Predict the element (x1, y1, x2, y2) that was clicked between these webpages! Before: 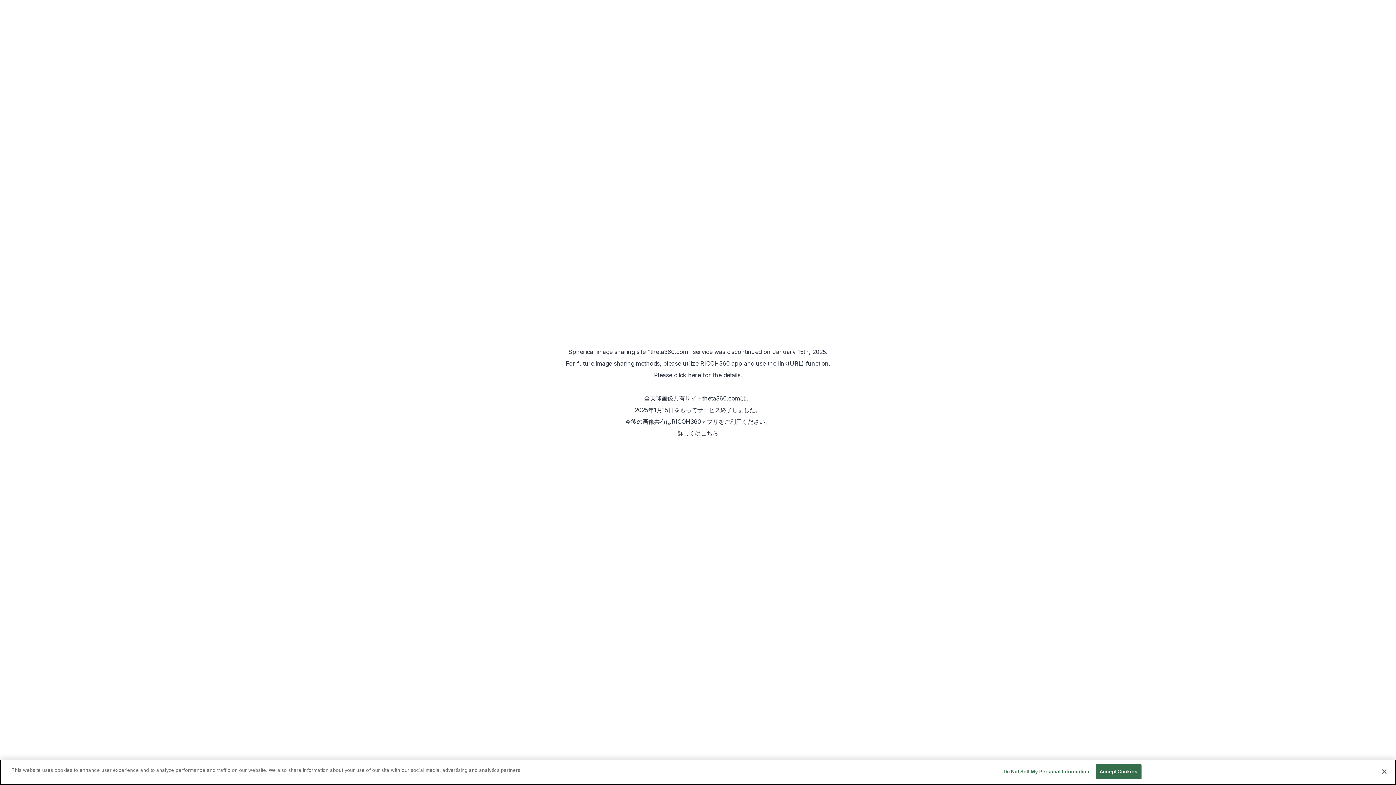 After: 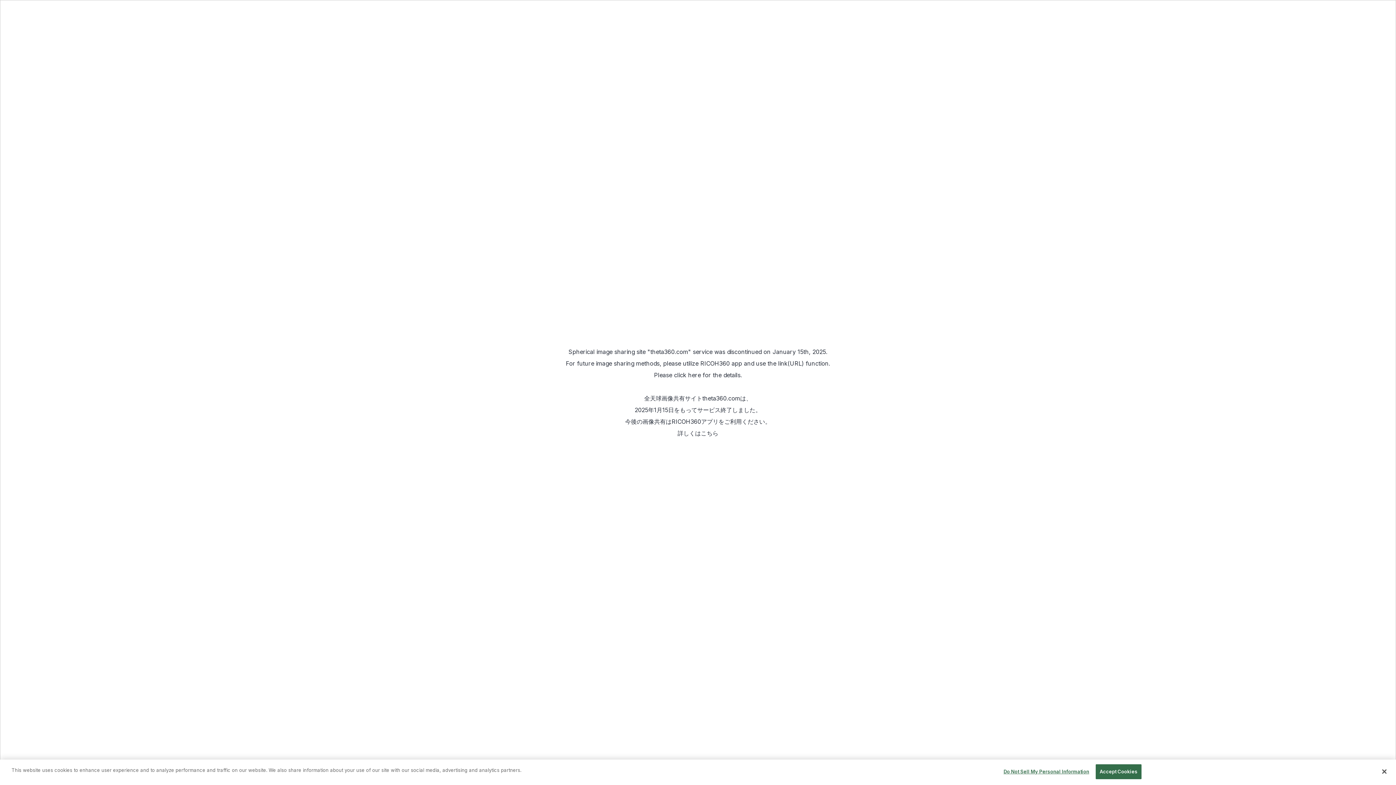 Action: label: click here bbox: (674, 371, 701, 378)